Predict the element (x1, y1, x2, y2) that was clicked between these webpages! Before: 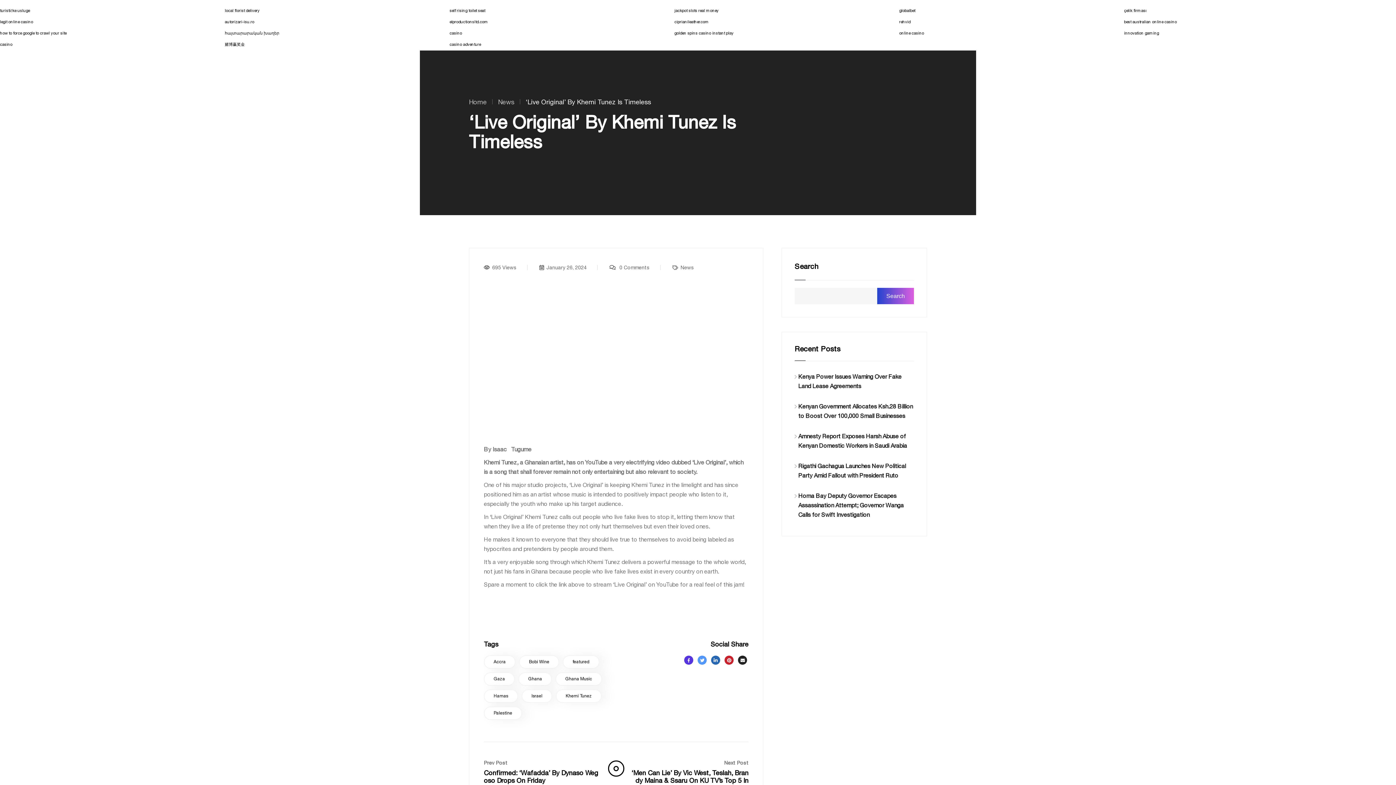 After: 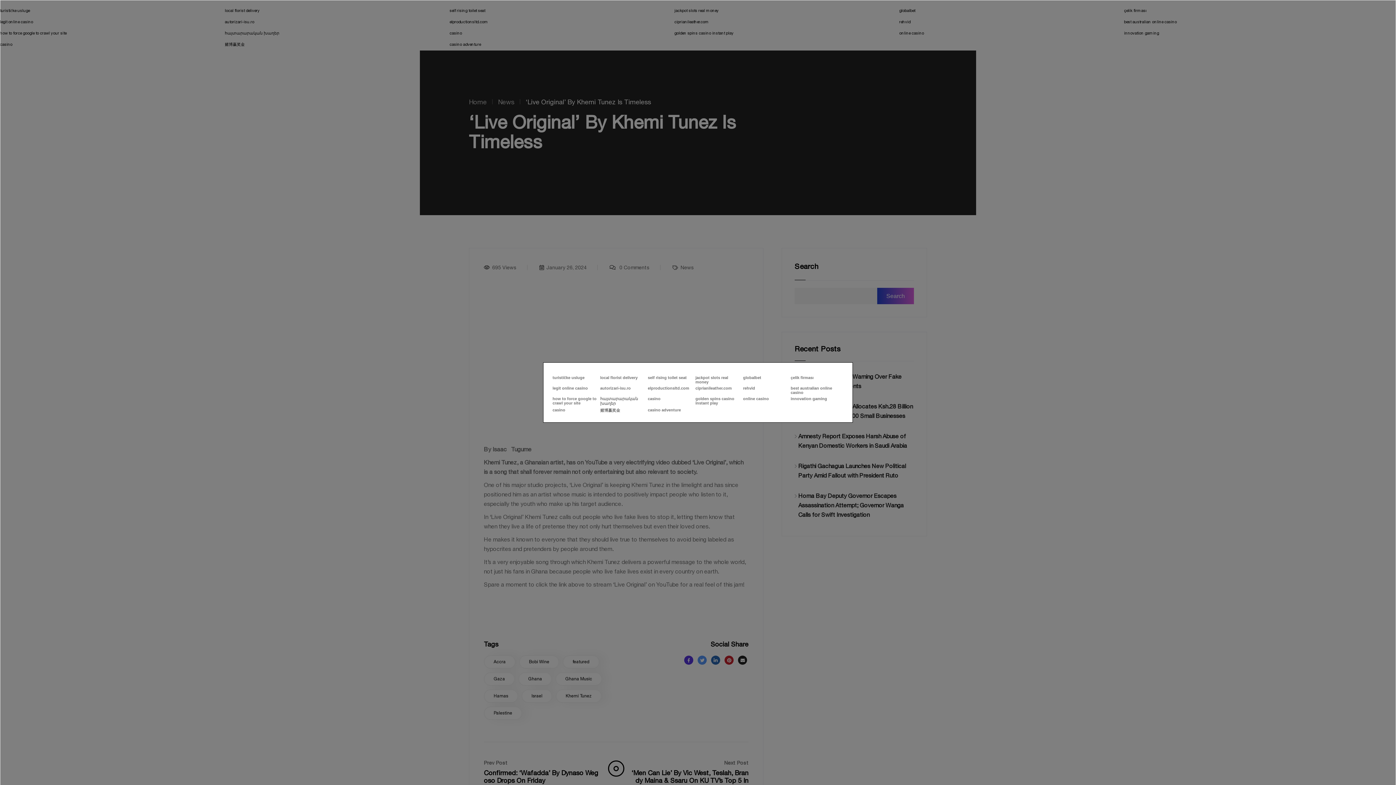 Action: bbox: (1, 26, 2, 26)